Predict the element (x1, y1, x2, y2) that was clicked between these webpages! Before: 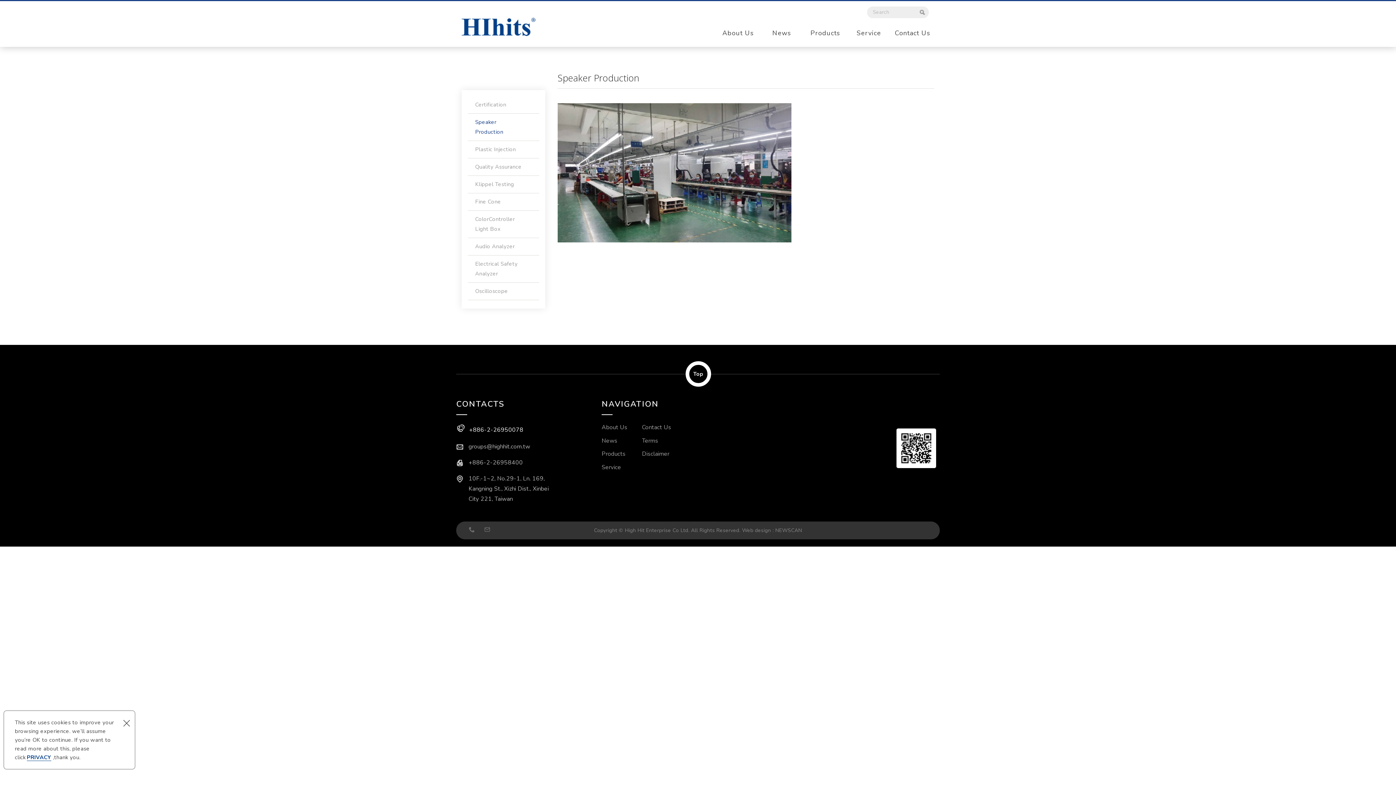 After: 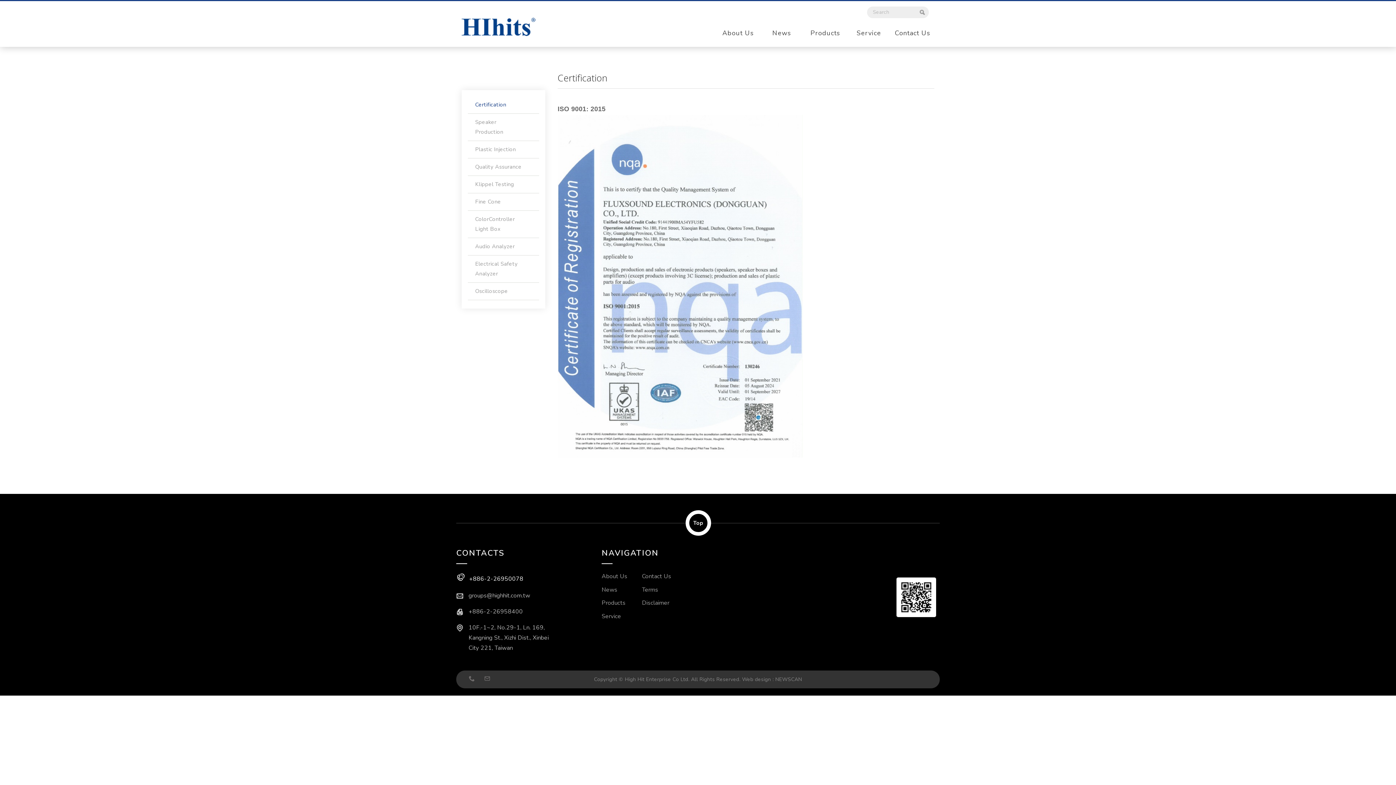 Action: bbox: (847, 24, 890, 41) label: Service